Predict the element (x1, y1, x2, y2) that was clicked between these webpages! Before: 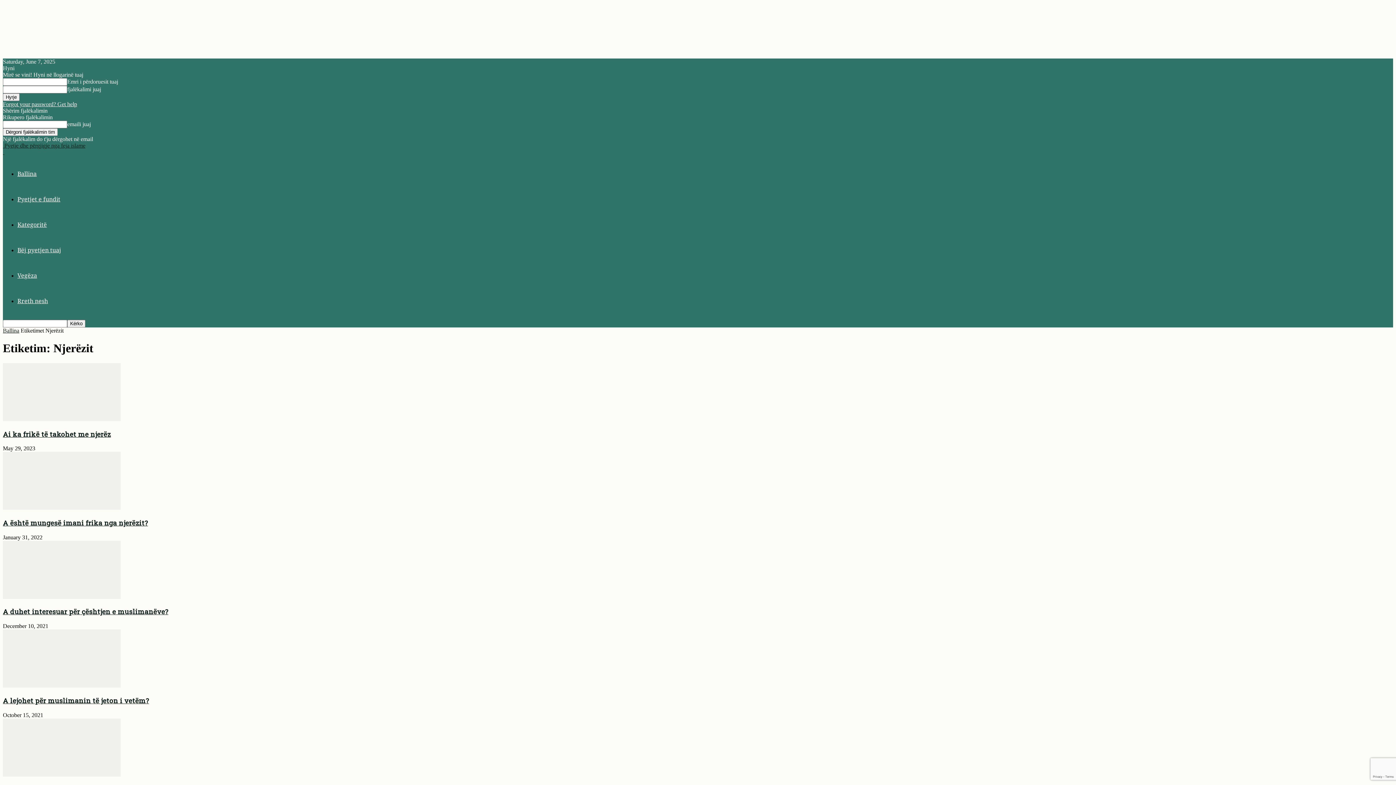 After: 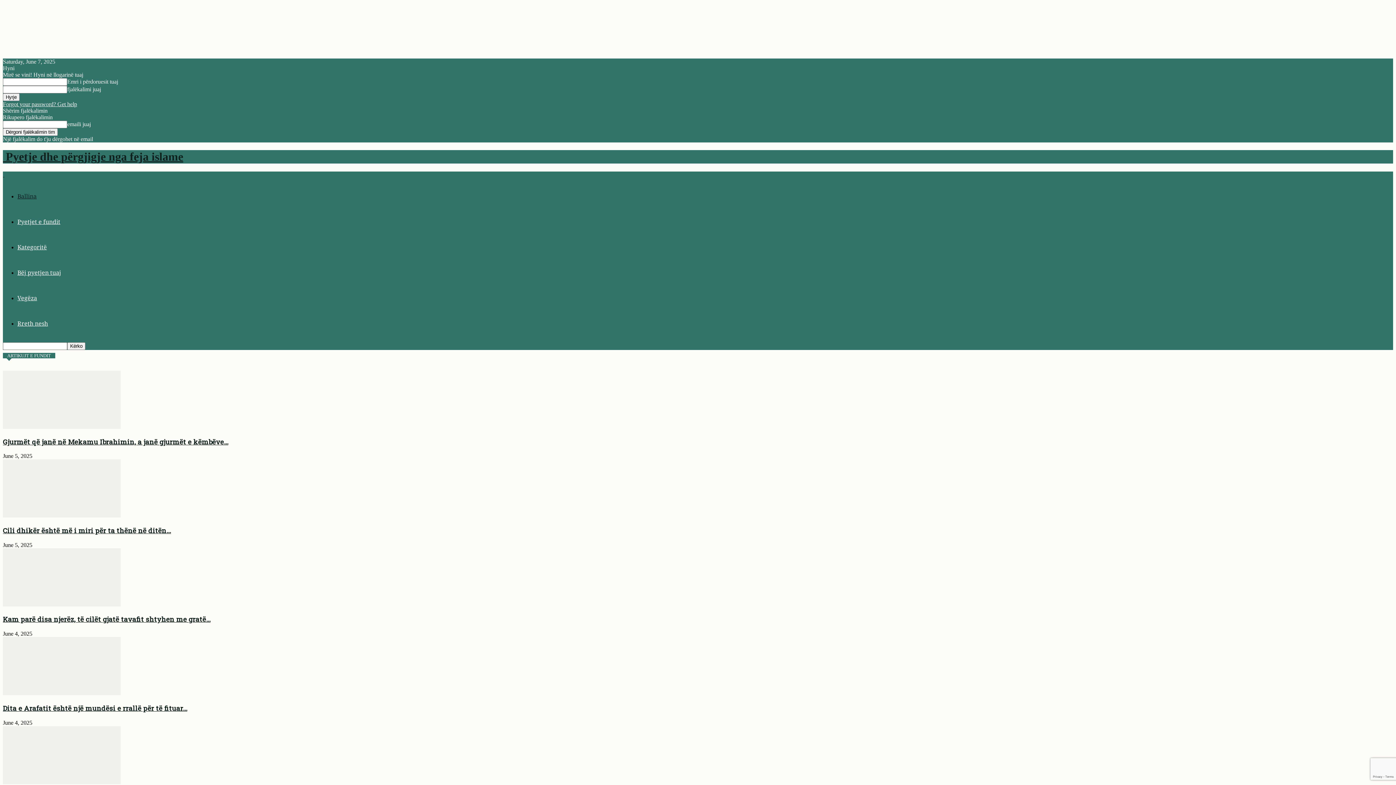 Action: bbox: (2, 327, 19, 333) label: Ballina